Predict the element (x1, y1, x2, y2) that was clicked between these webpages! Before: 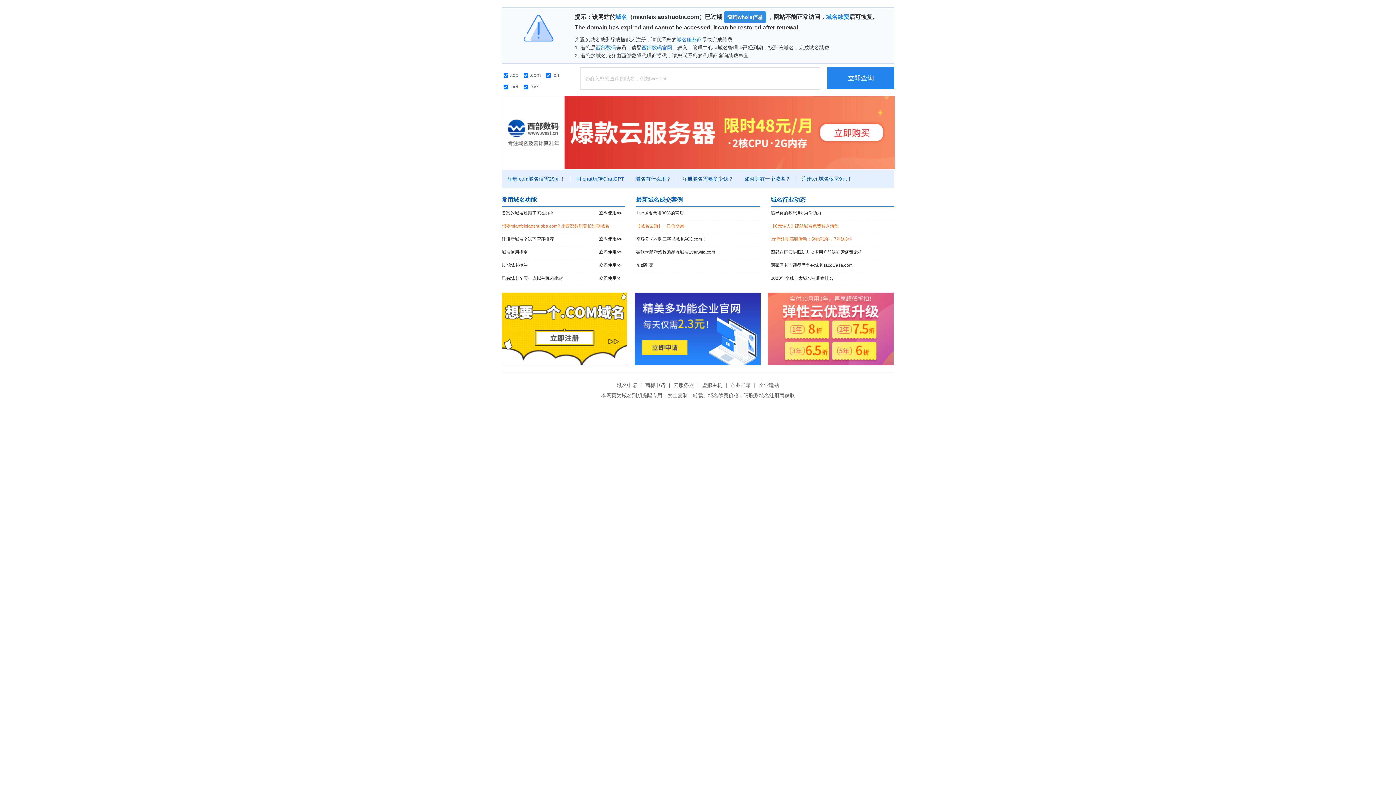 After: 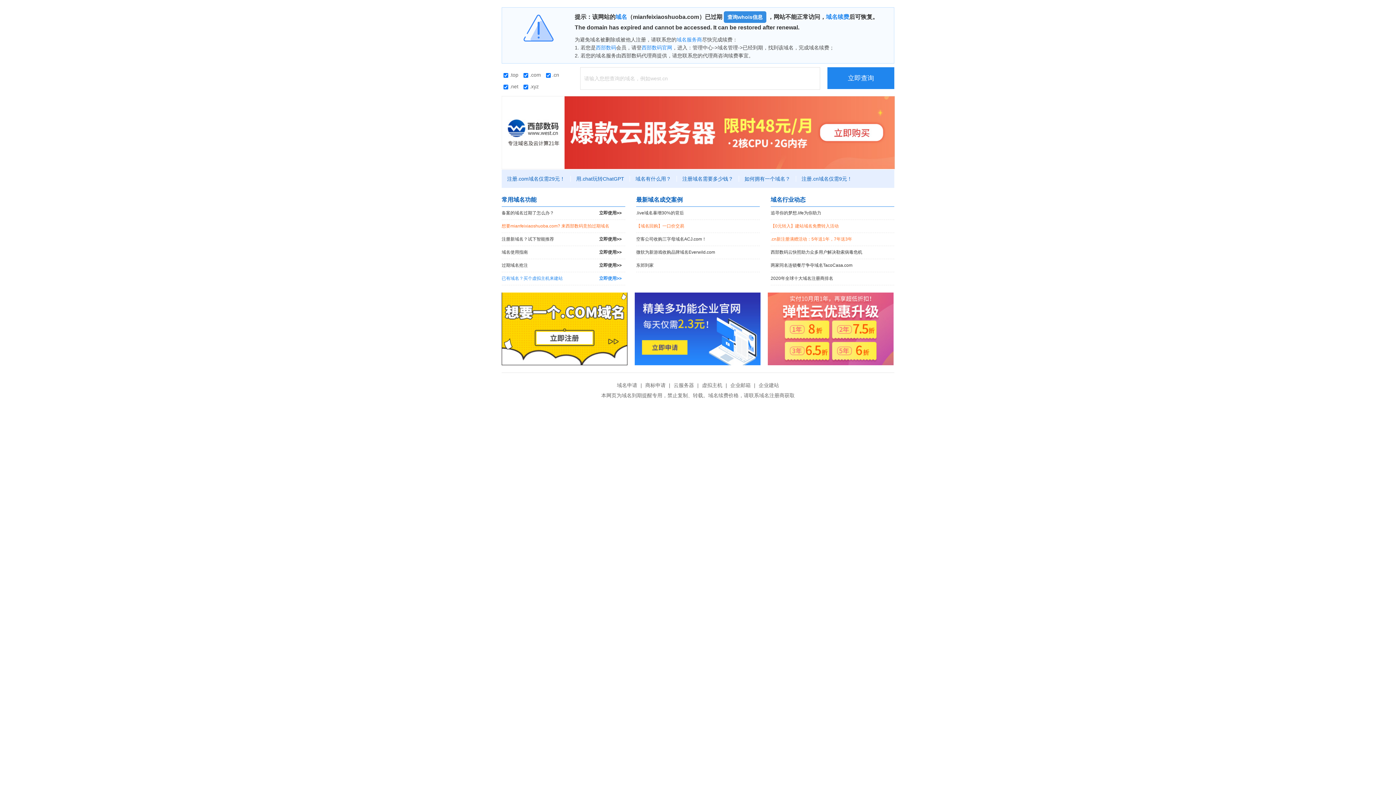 Action: bbox: (501, 272, 625, 285) label: 已有域名？买个虚拟主机来建站
立即使用>>